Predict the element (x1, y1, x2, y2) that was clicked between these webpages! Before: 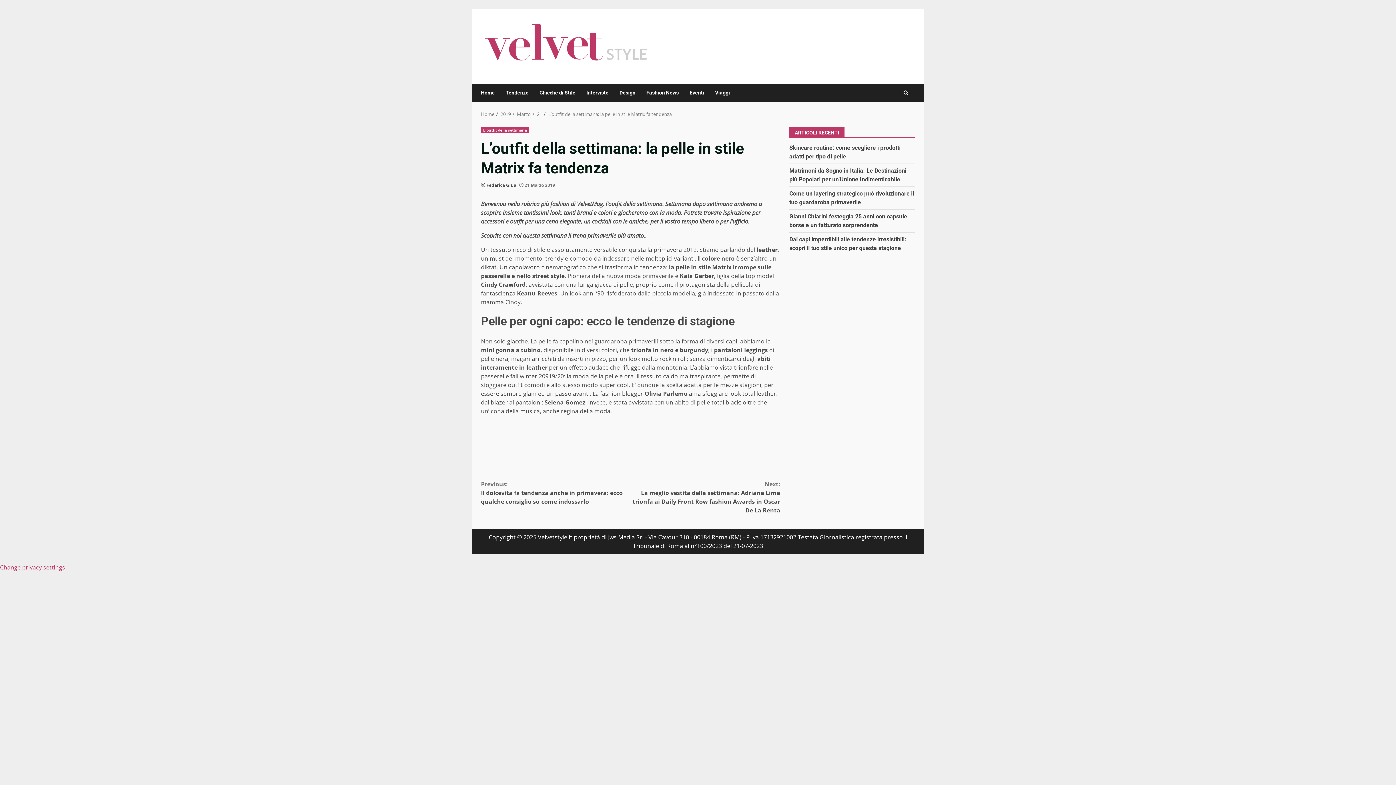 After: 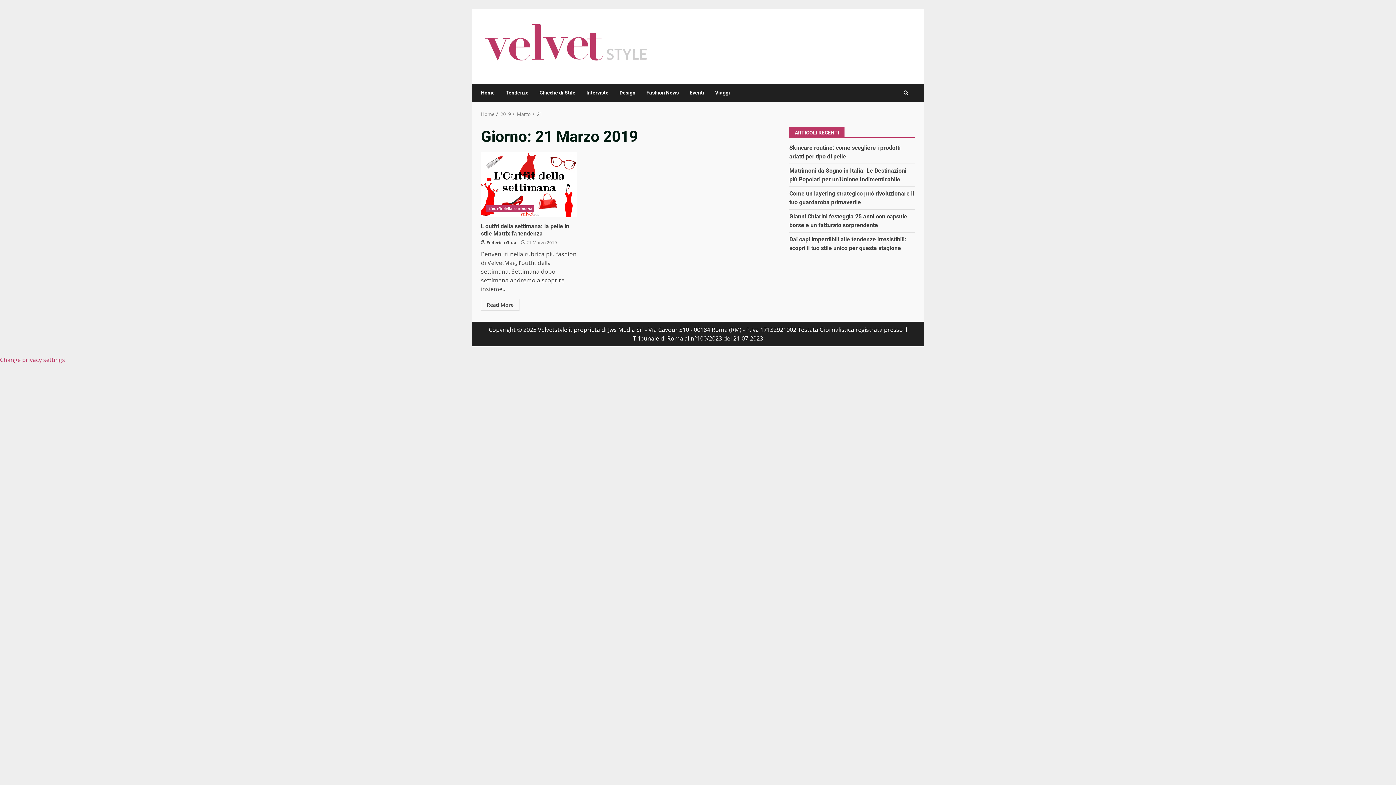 Action: bbox: (537, 110, 542, 117) label: 21